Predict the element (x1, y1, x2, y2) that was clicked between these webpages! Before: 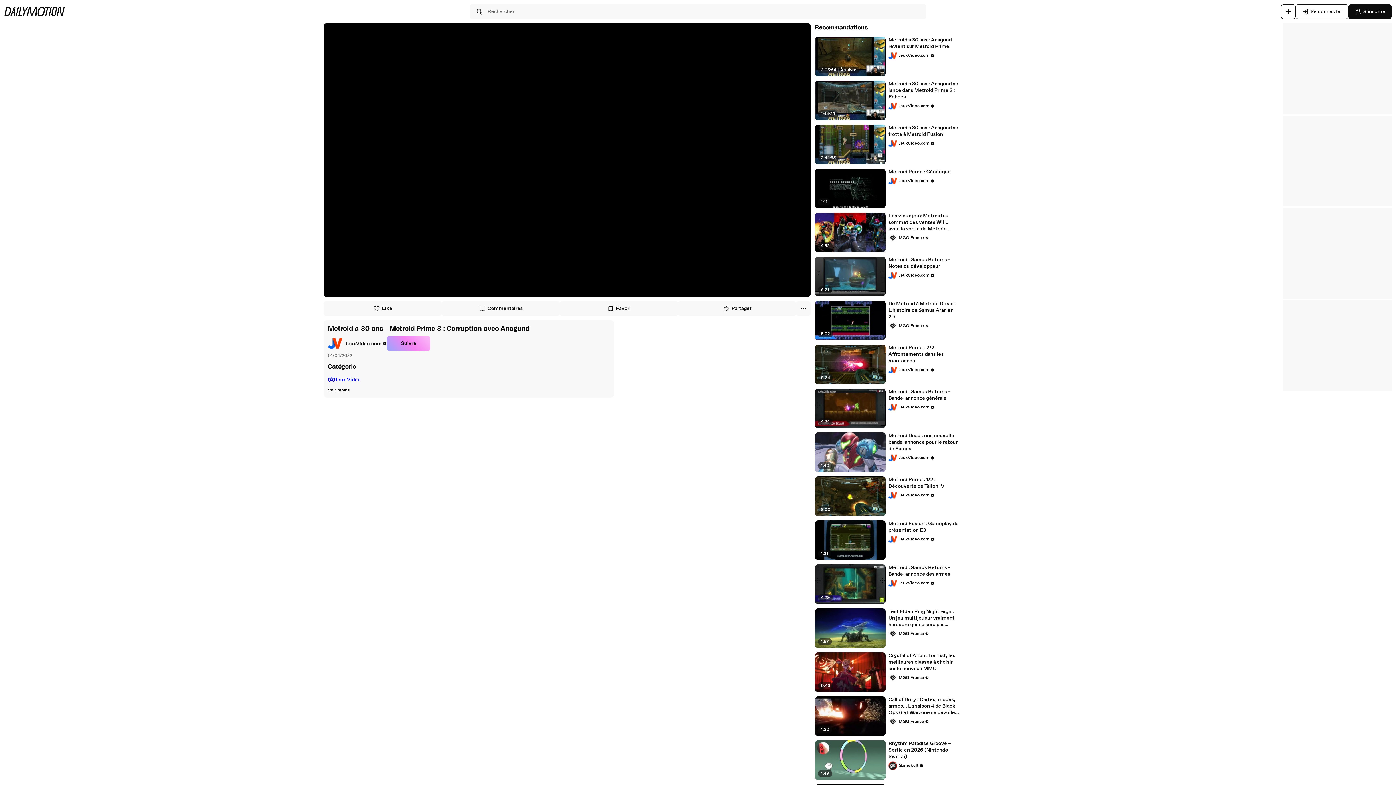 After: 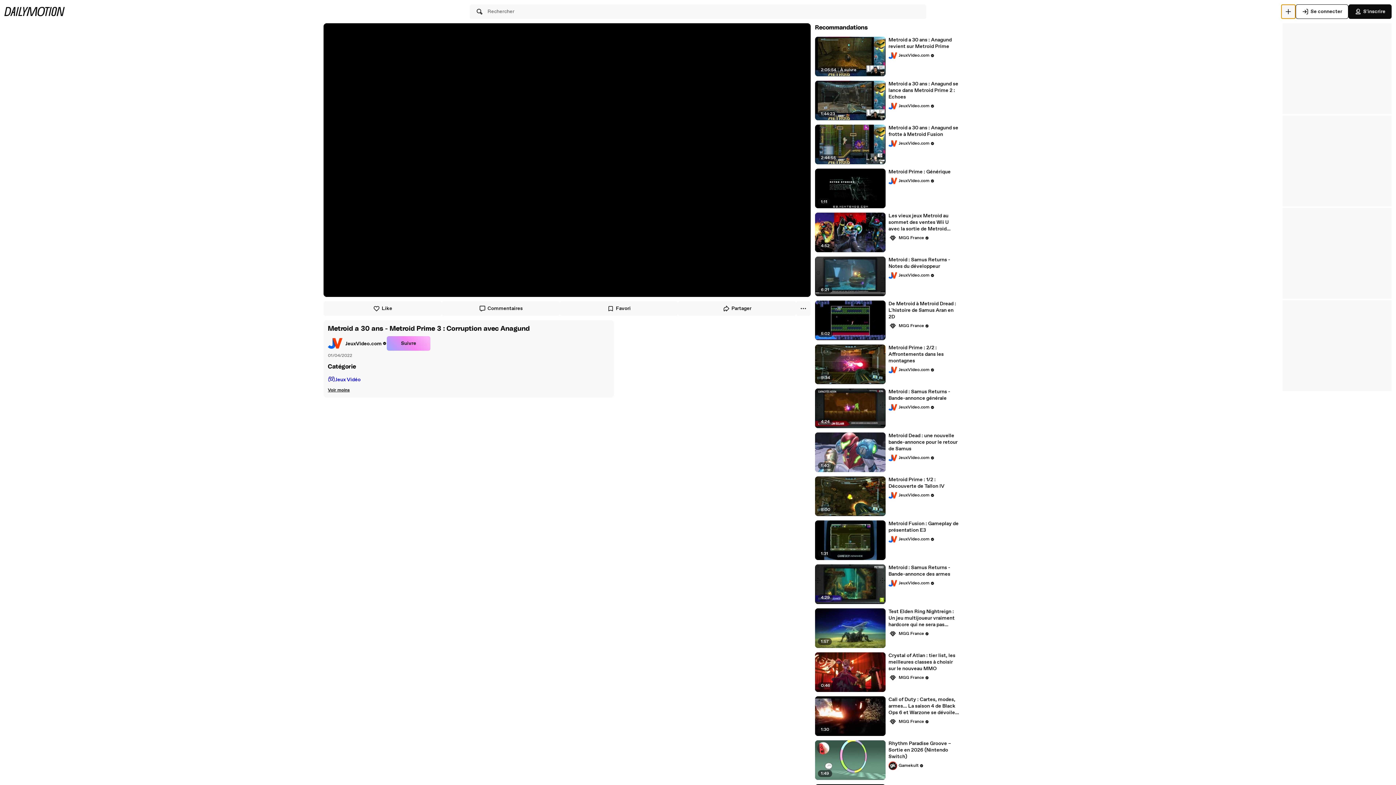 Action: label: Uploader bbox: (1281, 4, 1296, 18)